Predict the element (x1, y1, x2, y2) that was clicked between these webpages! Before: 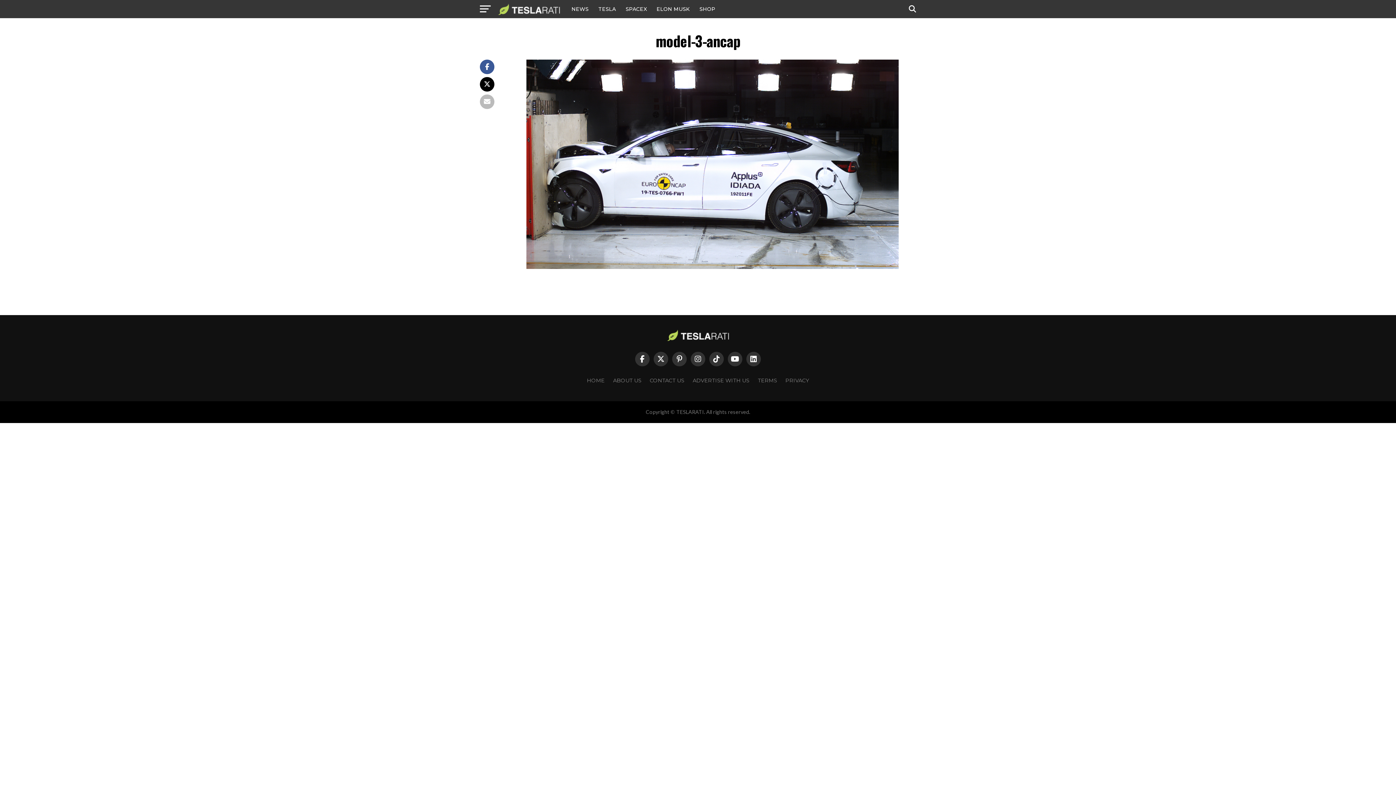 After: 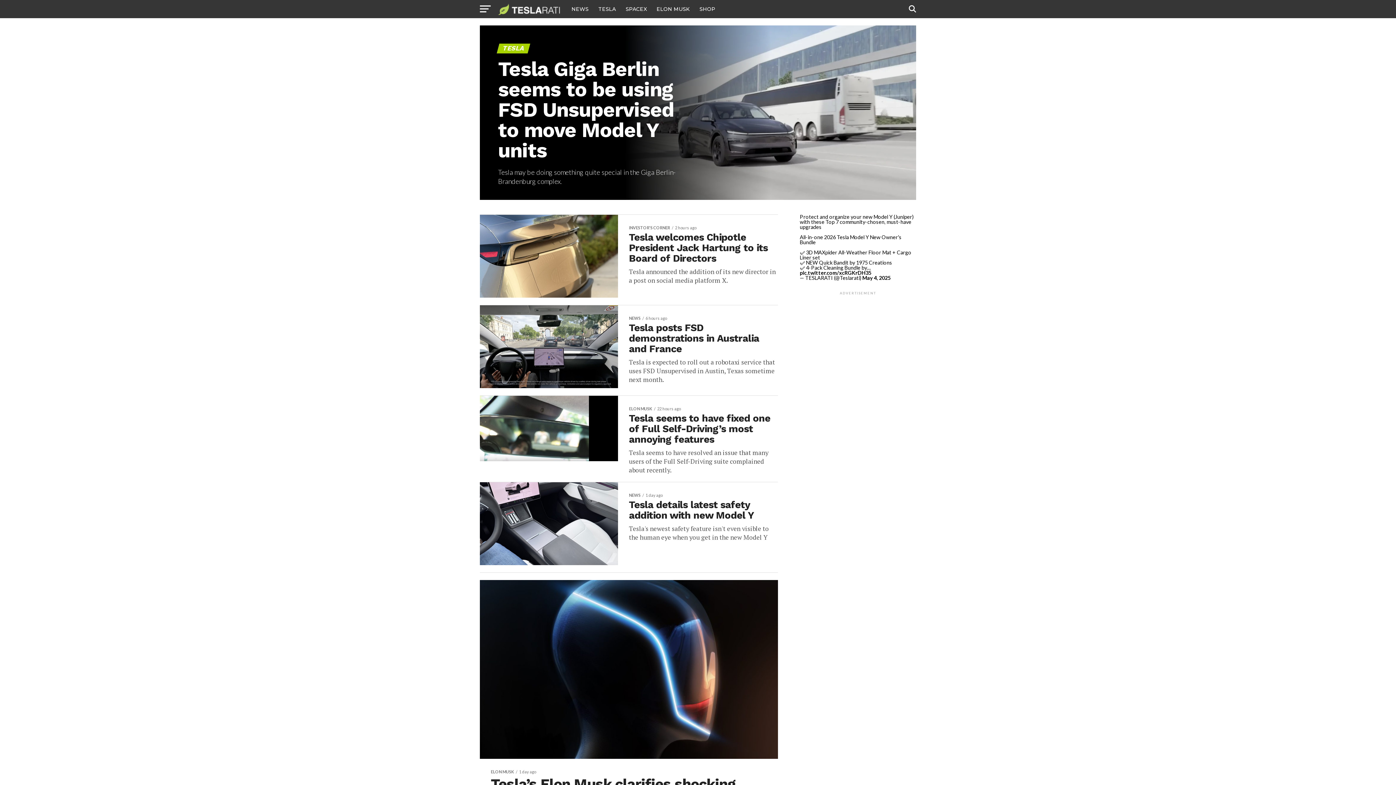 Action: label: TESLA bbox: (594, 0, 620, 18)